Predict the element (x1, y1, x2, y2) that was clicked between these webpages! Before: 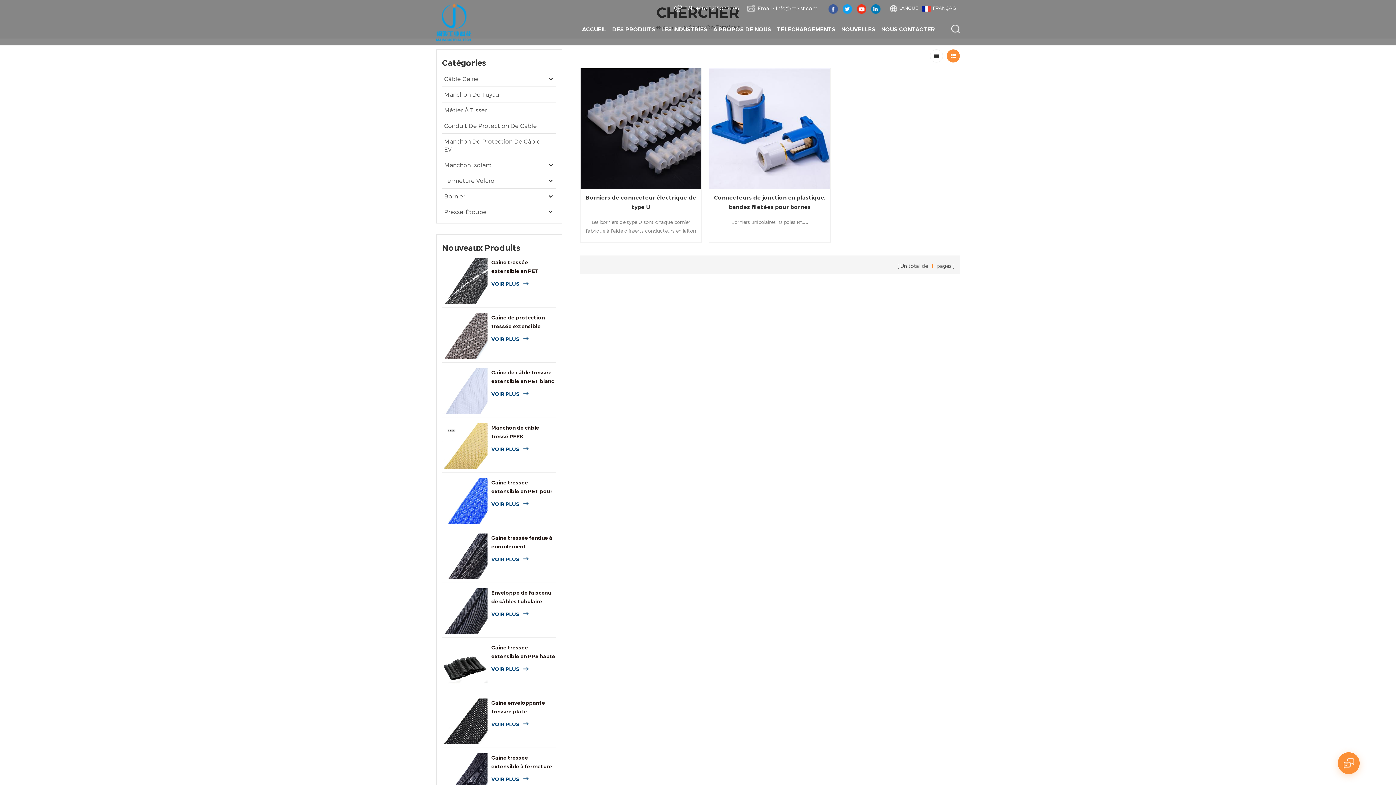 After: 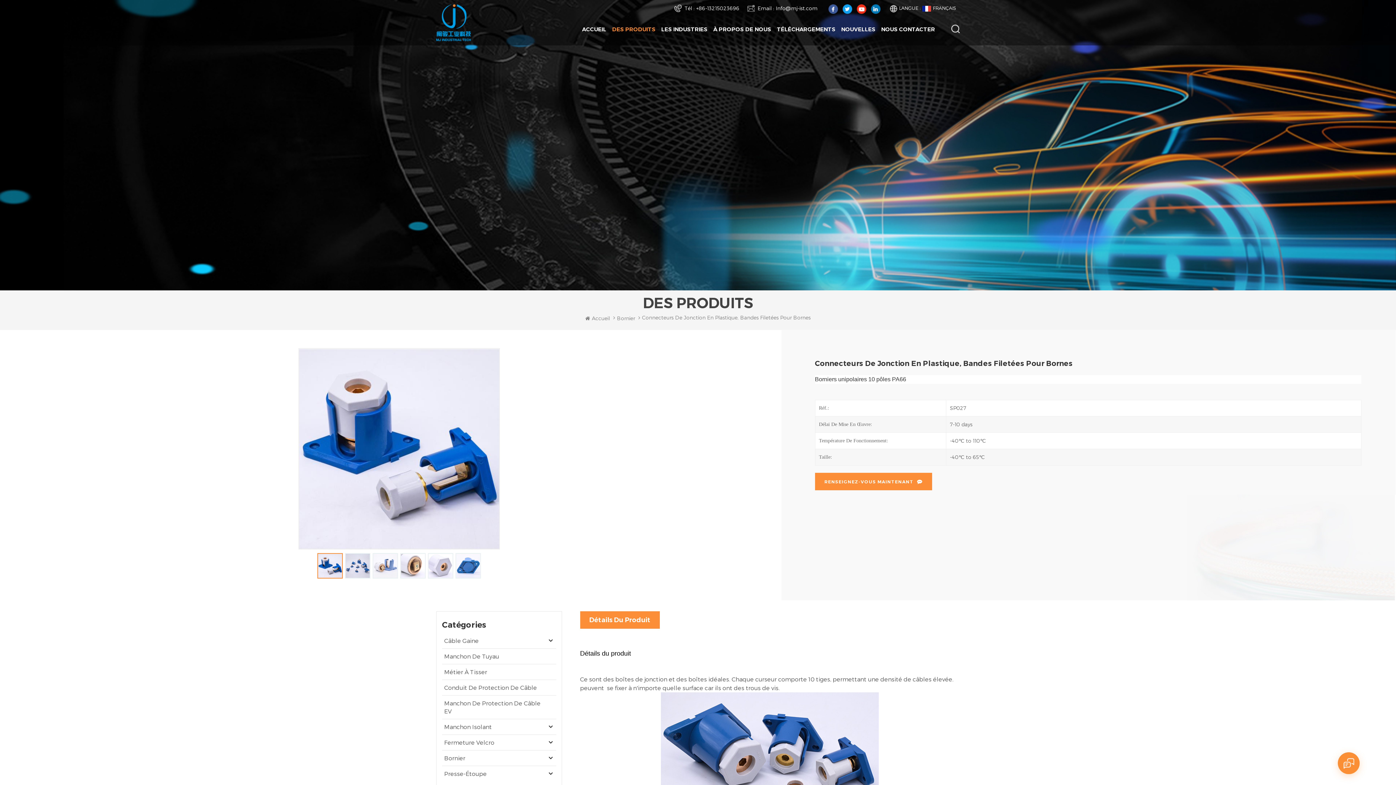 Action: label: Connecteurs de jonction en plastique, bandes filetées pour bornes bbox: (713, 193, 826, 211)